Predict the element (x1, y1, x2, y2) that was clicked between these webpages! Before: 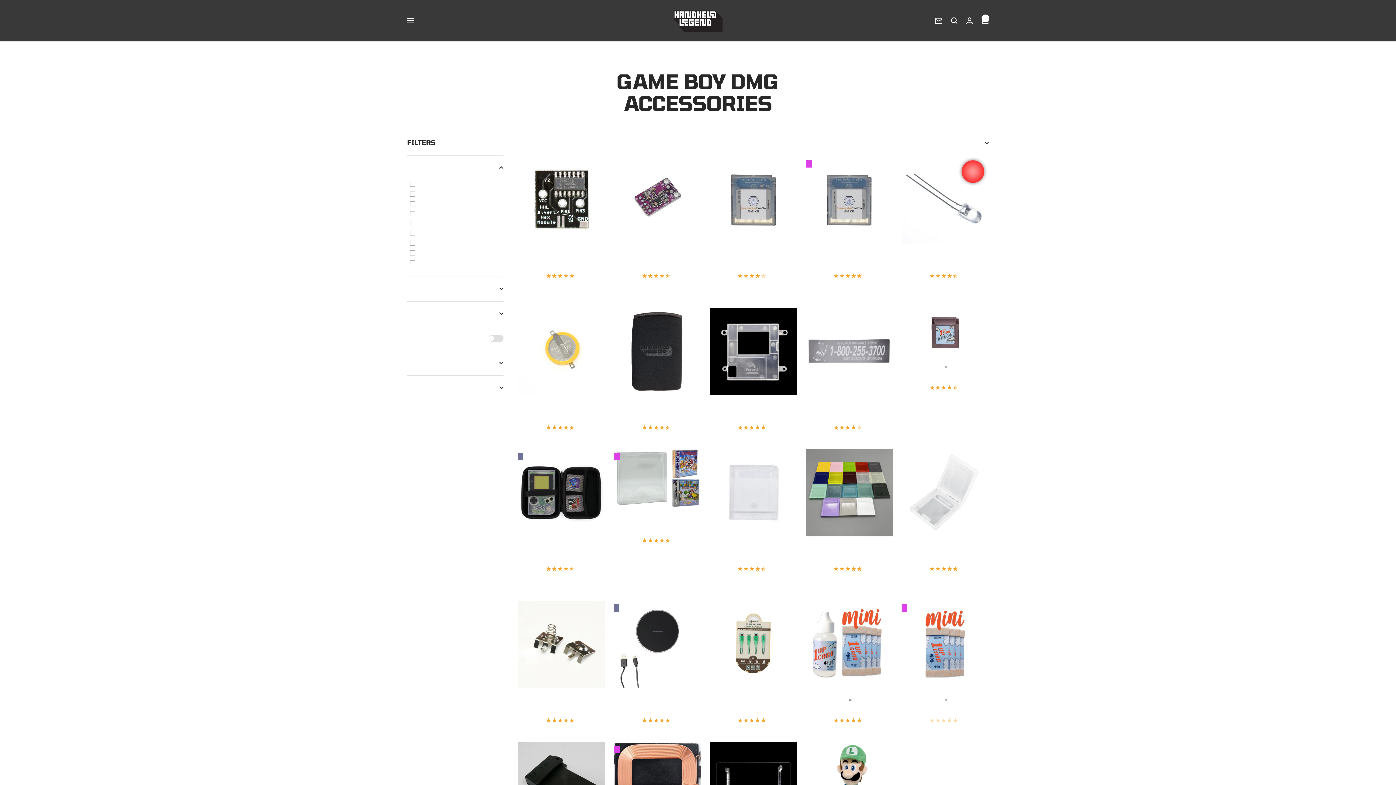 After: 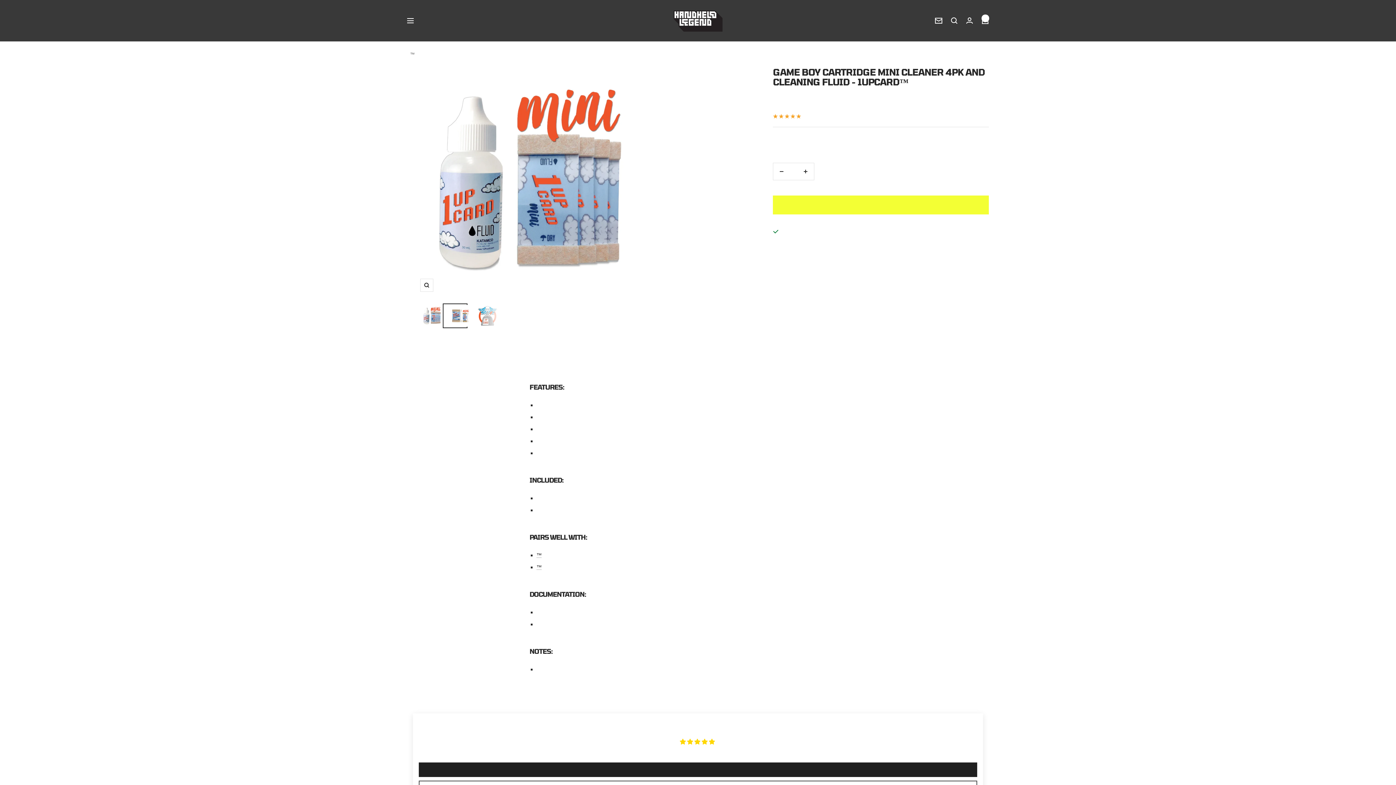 Action: bbox: (805, 601, 893, 688)